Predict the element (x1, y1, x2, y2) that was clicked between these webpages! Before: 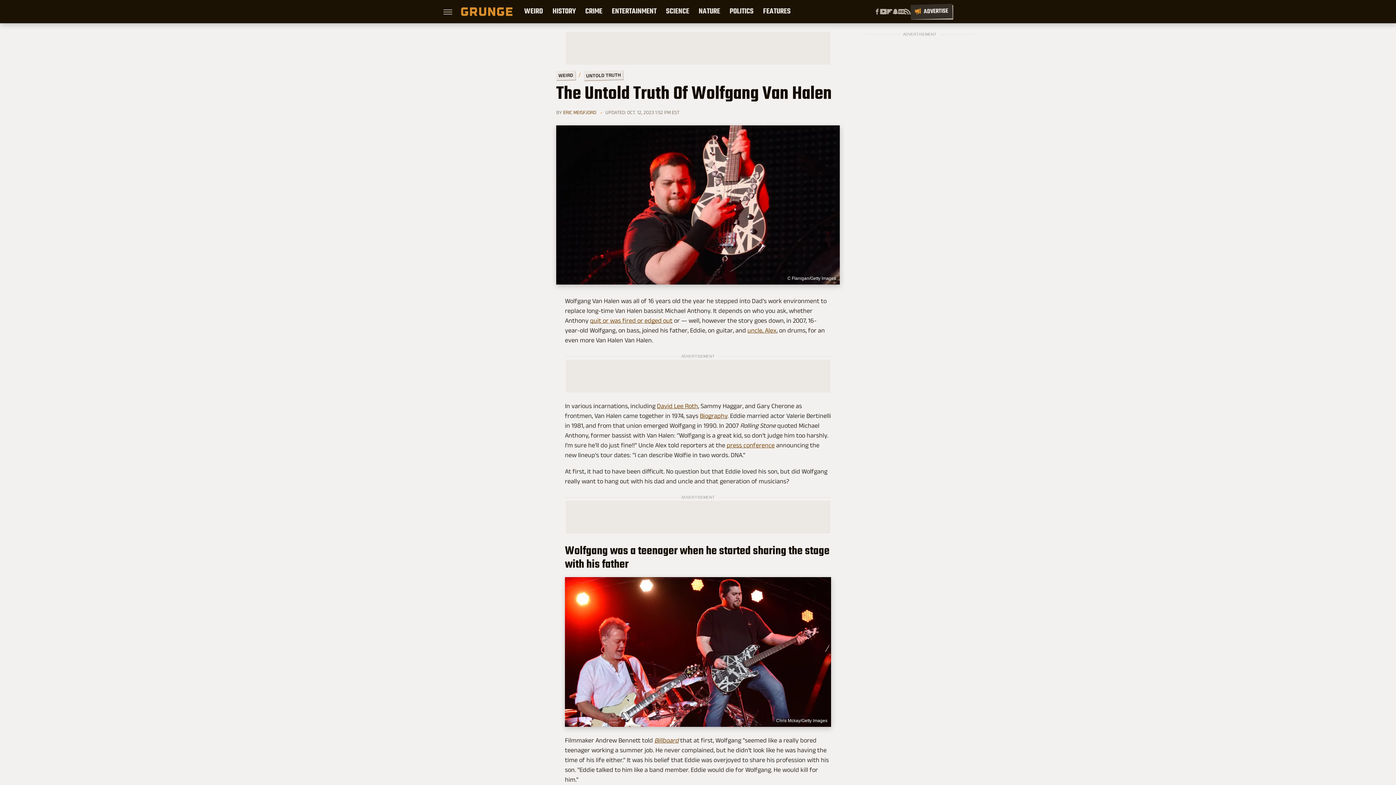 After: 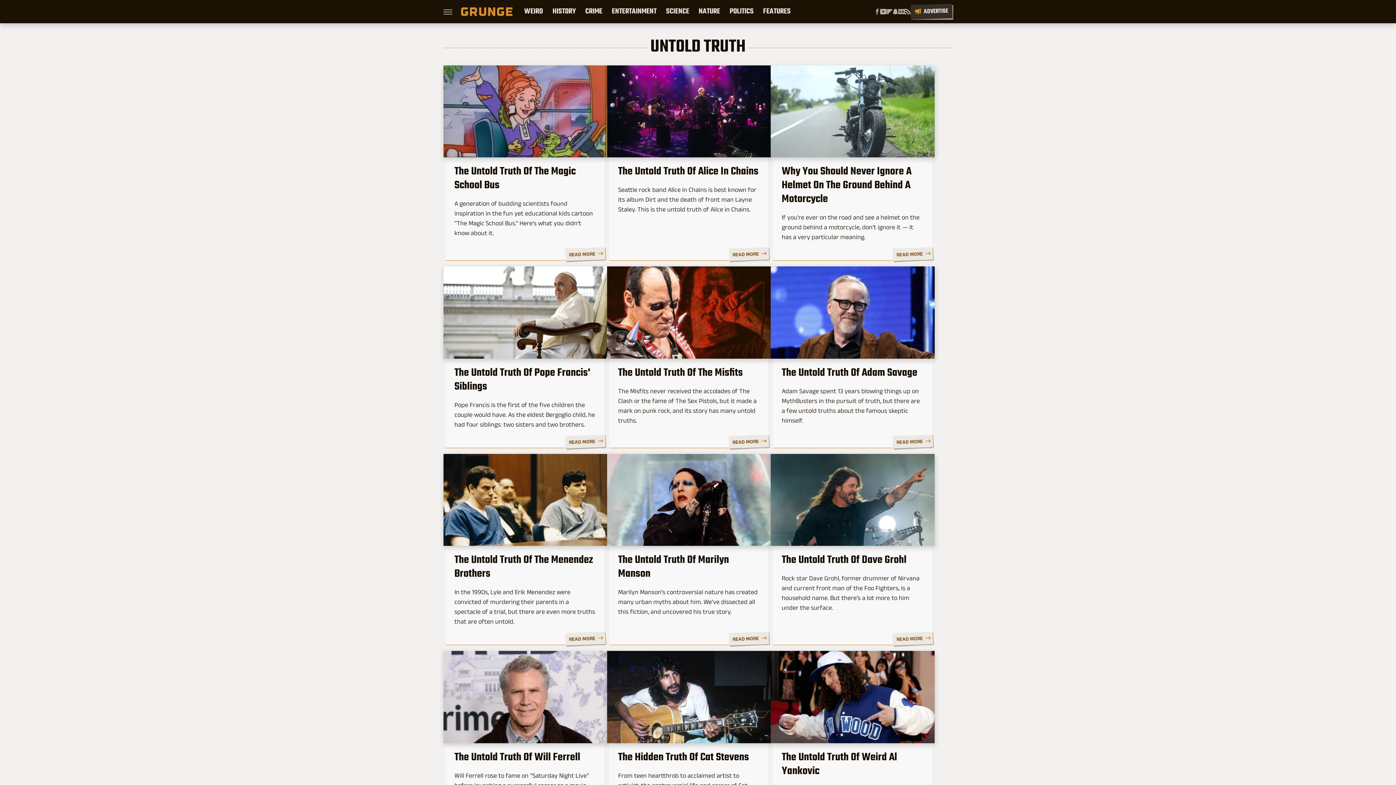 Action: label: UNTOLD TRUTH bbox: (583, 70, 623, 80)